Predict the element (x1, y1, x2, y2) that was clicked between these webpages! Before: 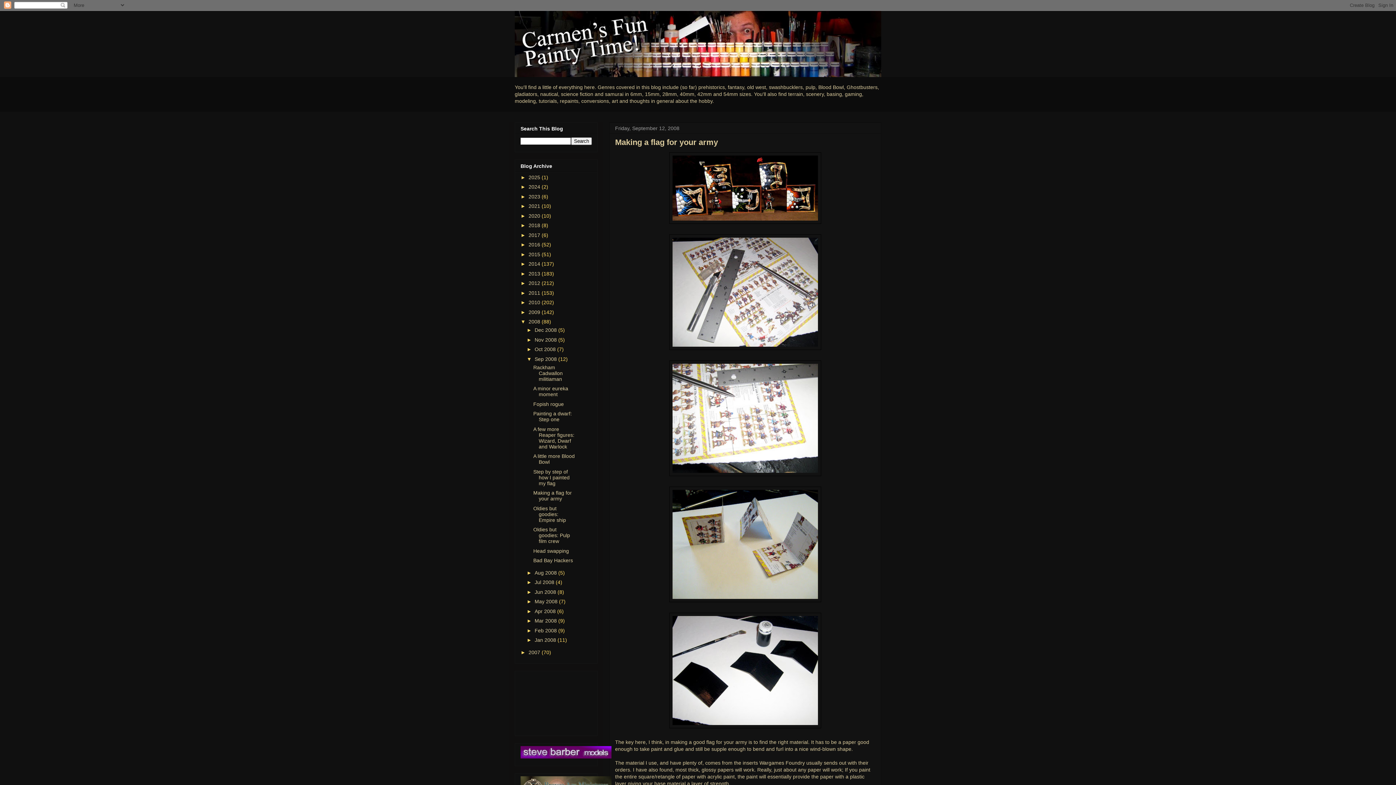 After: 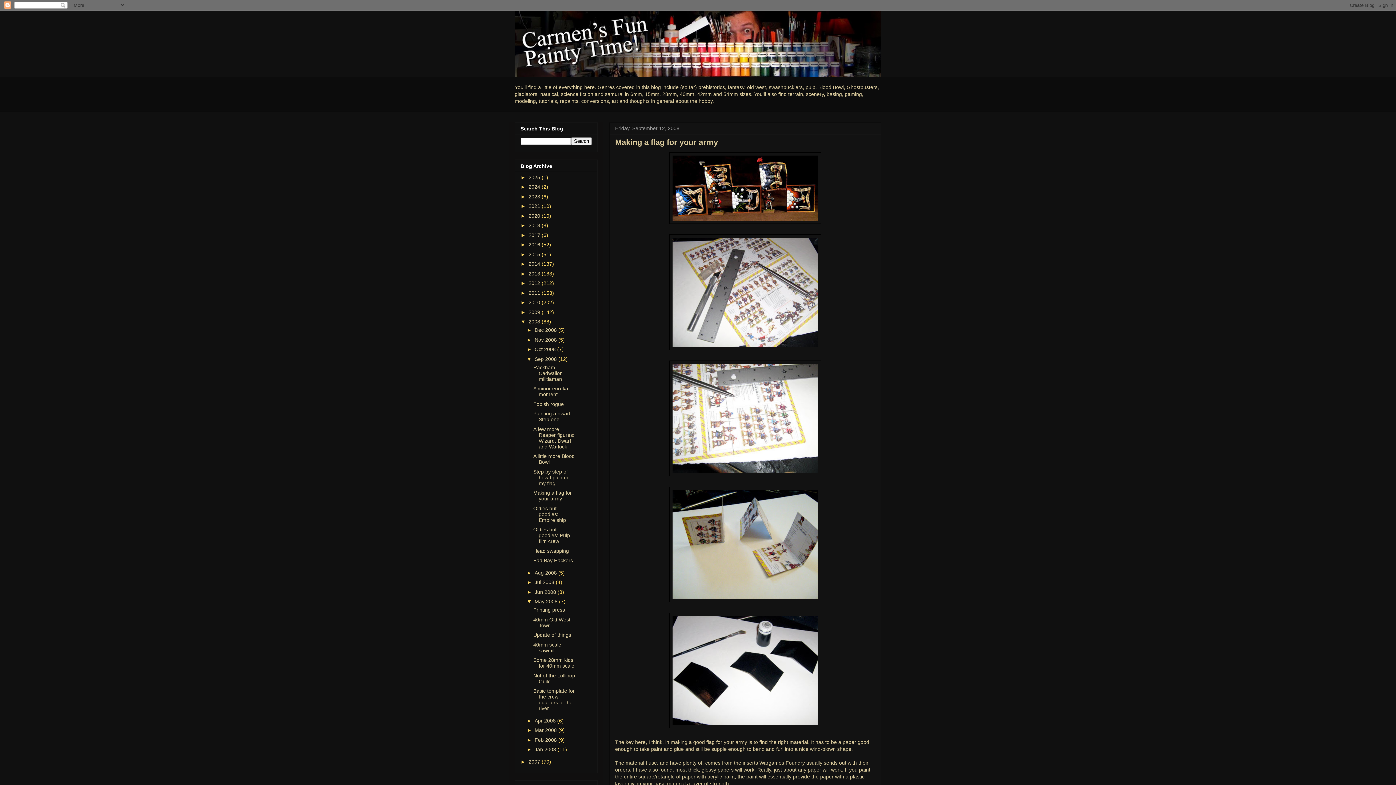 Action: label: ►   bbox: (526, 599, 534, 604)